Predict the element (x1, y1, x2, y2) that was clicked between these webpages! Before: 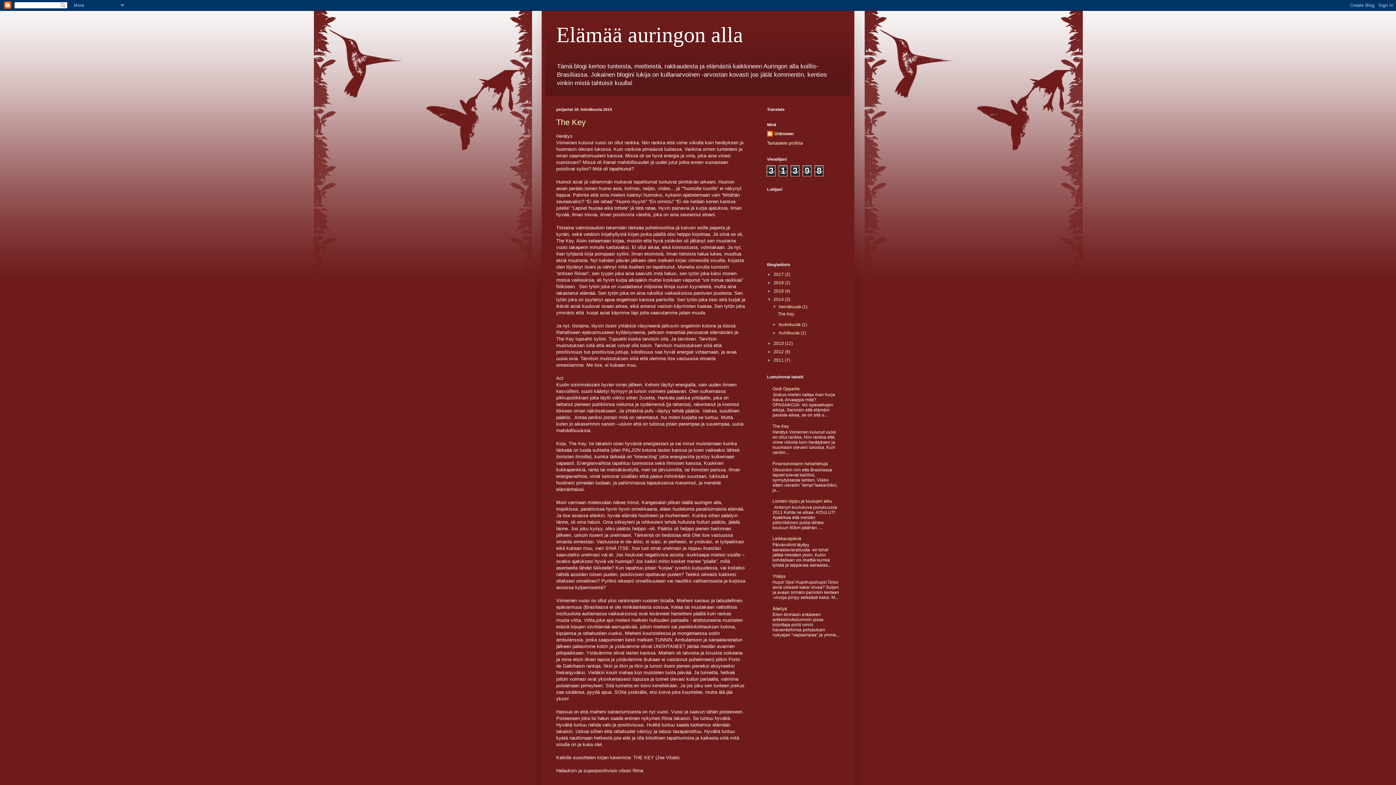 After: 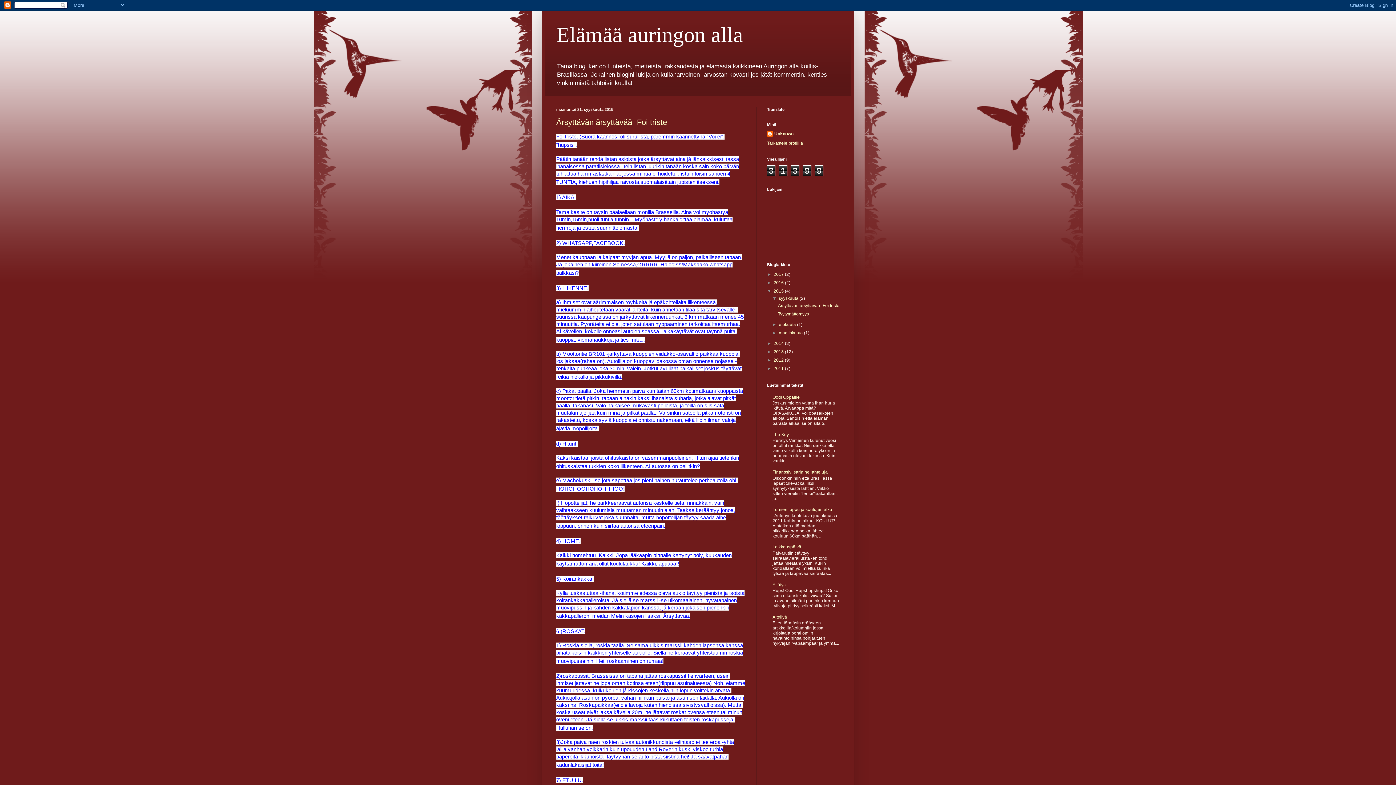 Action: bbox: (773, 288, 785, 293) label: 2015 